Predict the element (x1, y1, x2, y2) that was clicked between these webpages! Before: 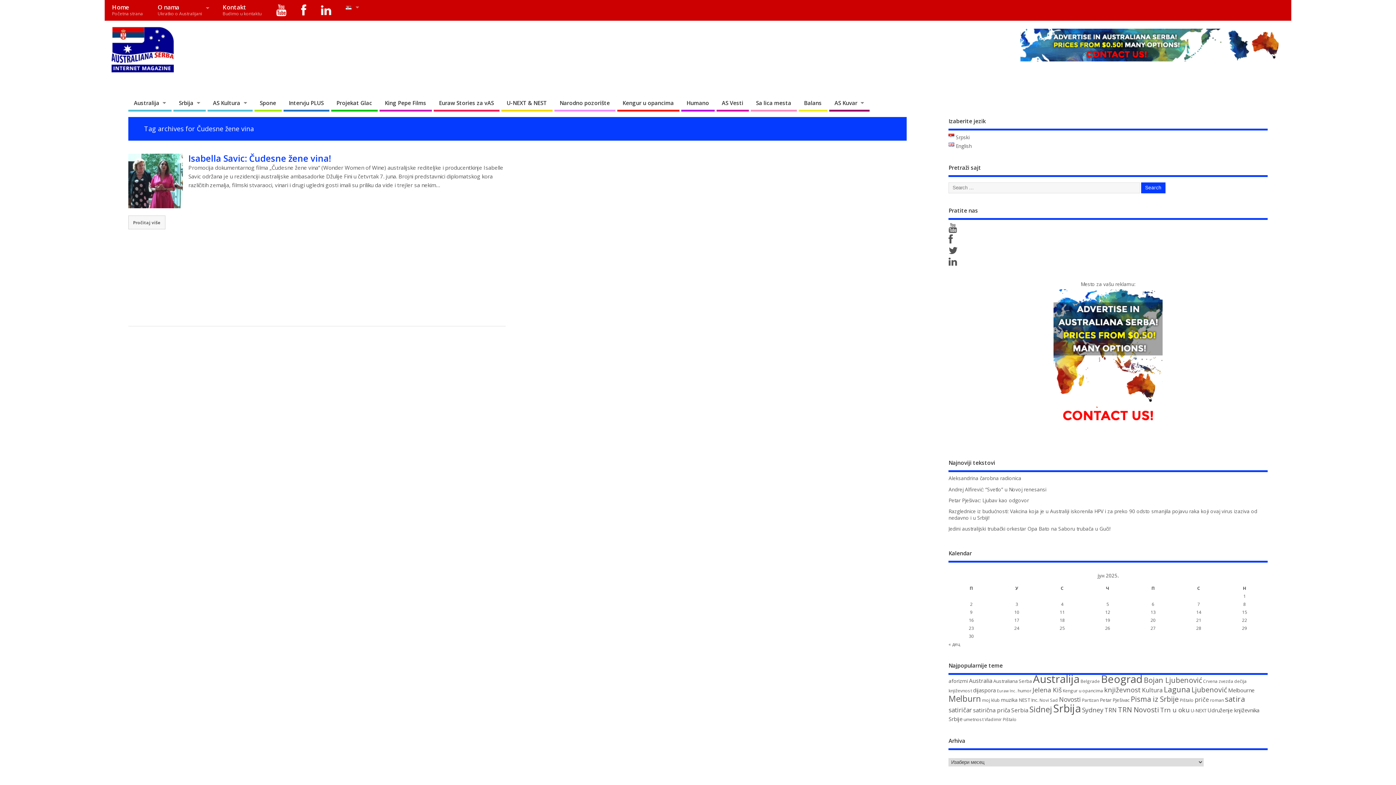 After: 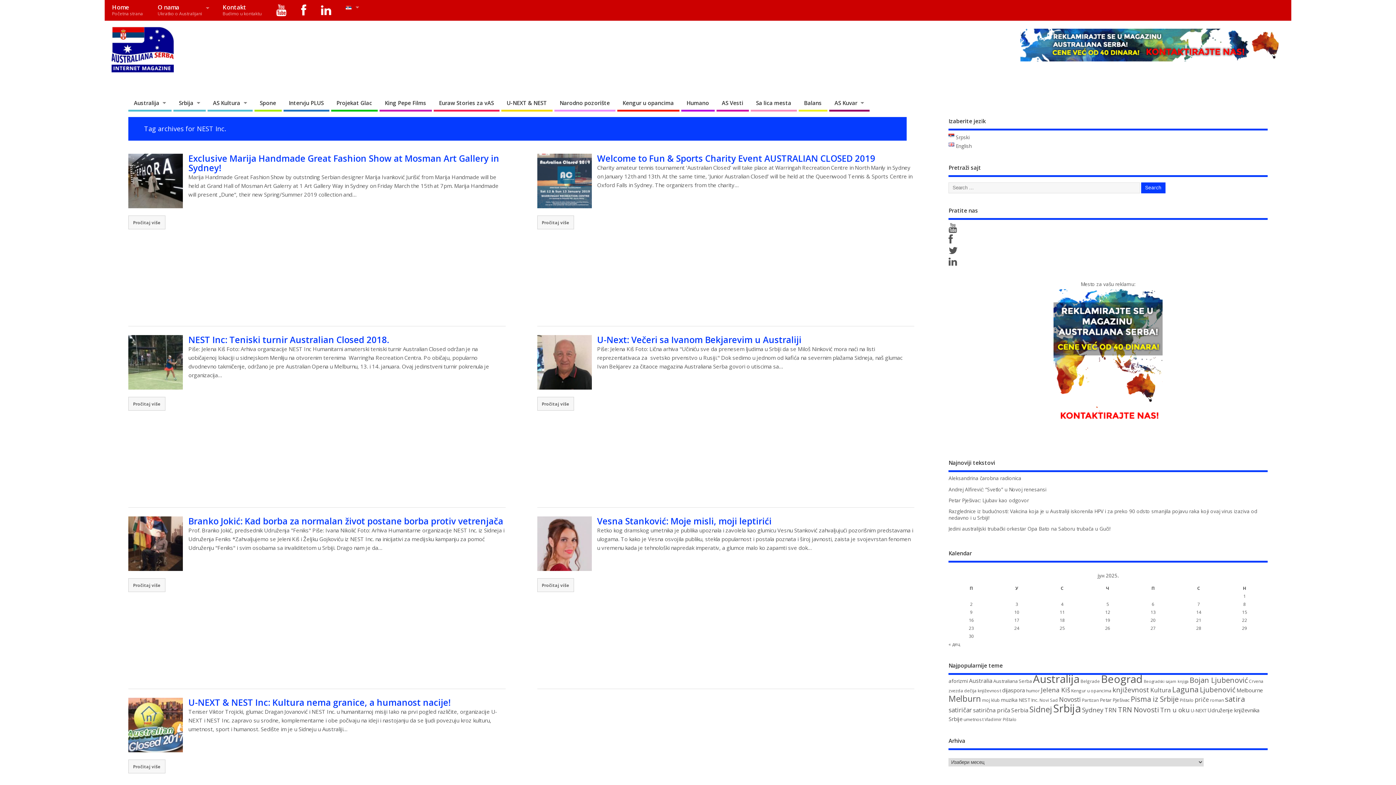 Action: bbox: (1019, 697, 1038, 703) label: NEST Inc. (7 ставки)